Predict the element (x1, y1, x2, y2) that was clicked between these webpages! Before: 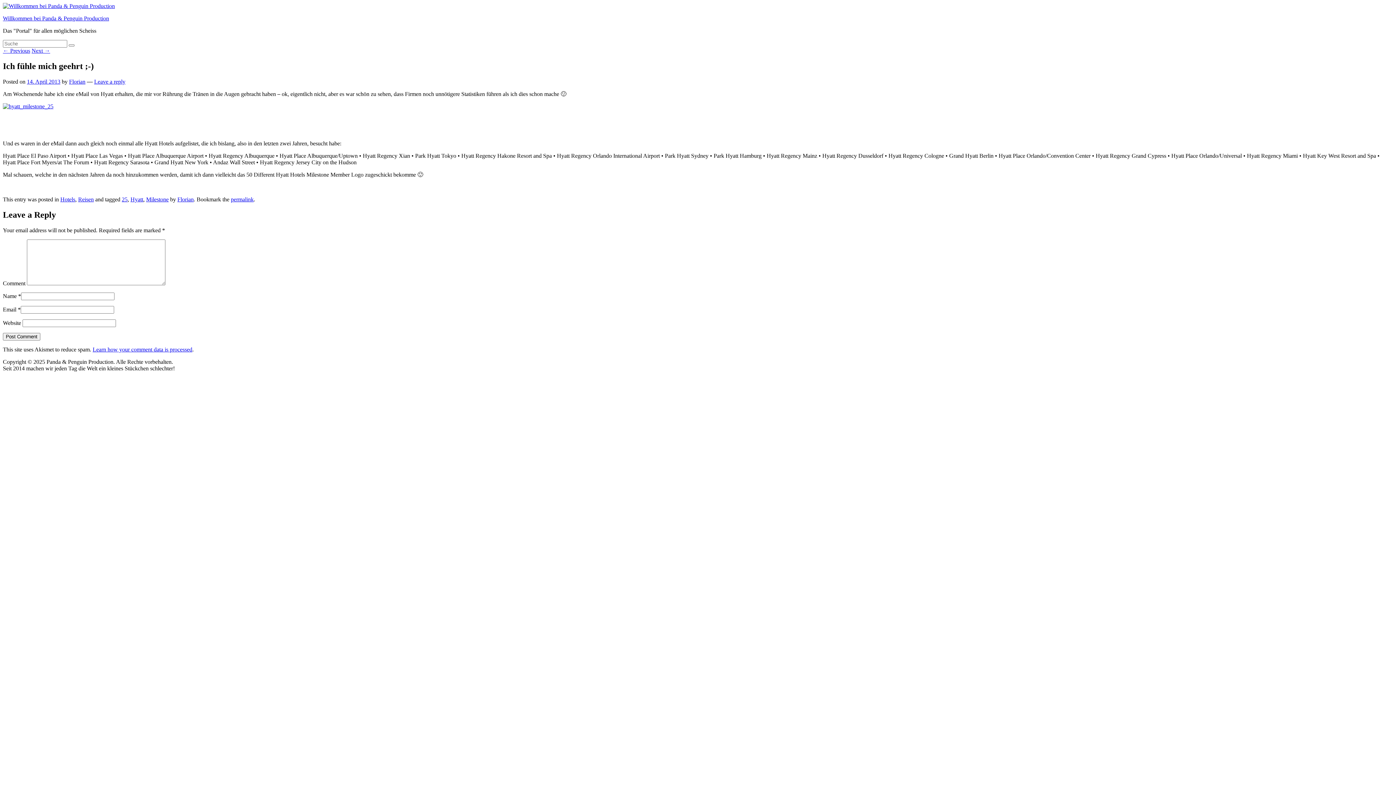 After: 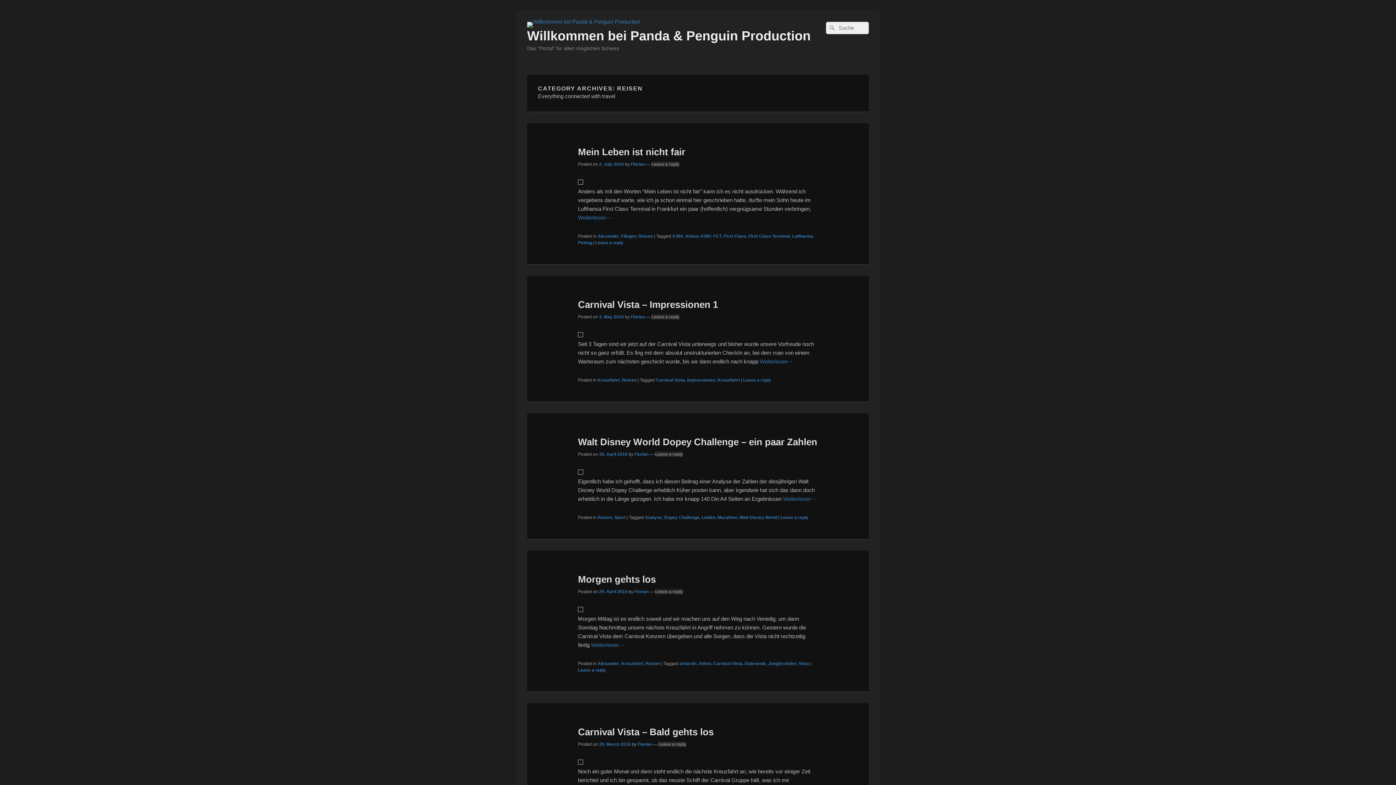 Action: bbox: (78, 196, 93, 202) label: Reisen